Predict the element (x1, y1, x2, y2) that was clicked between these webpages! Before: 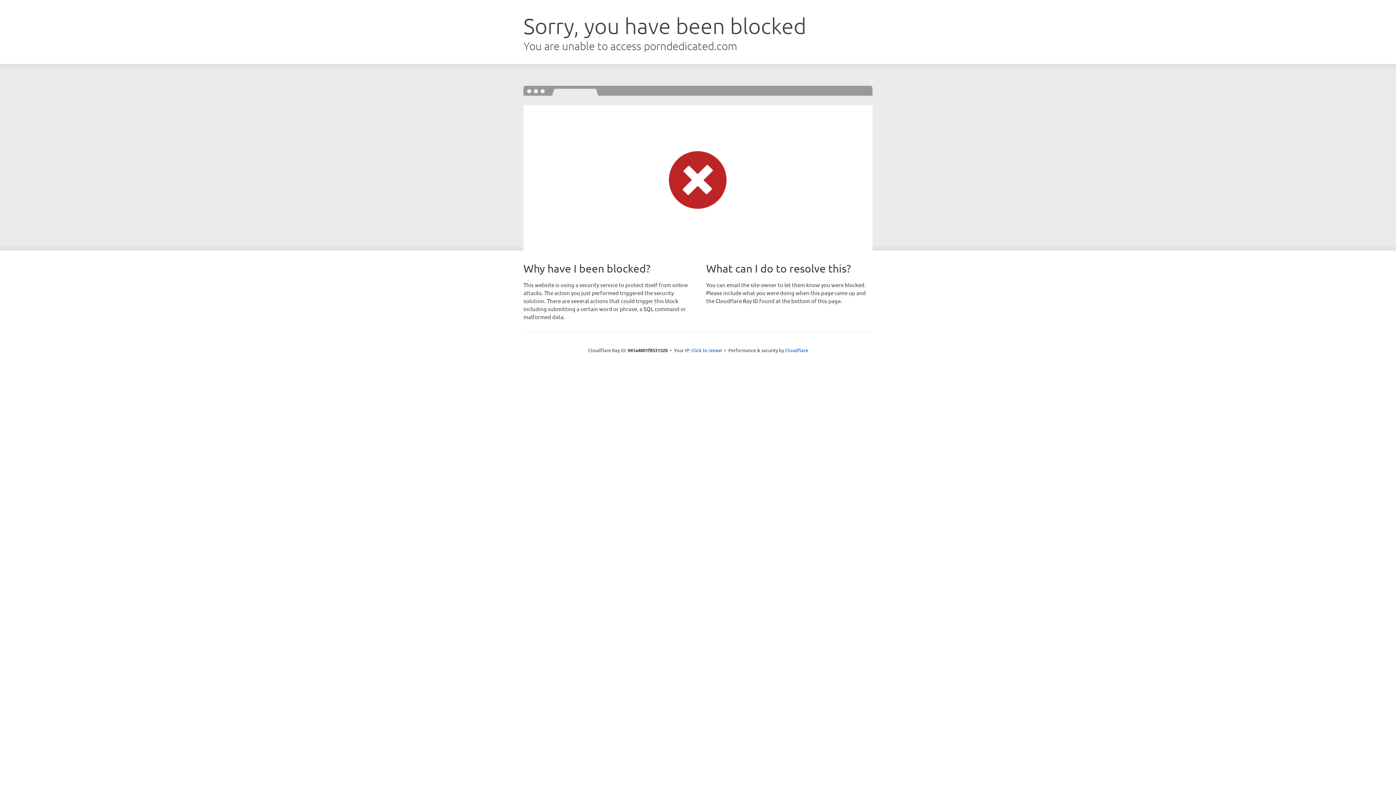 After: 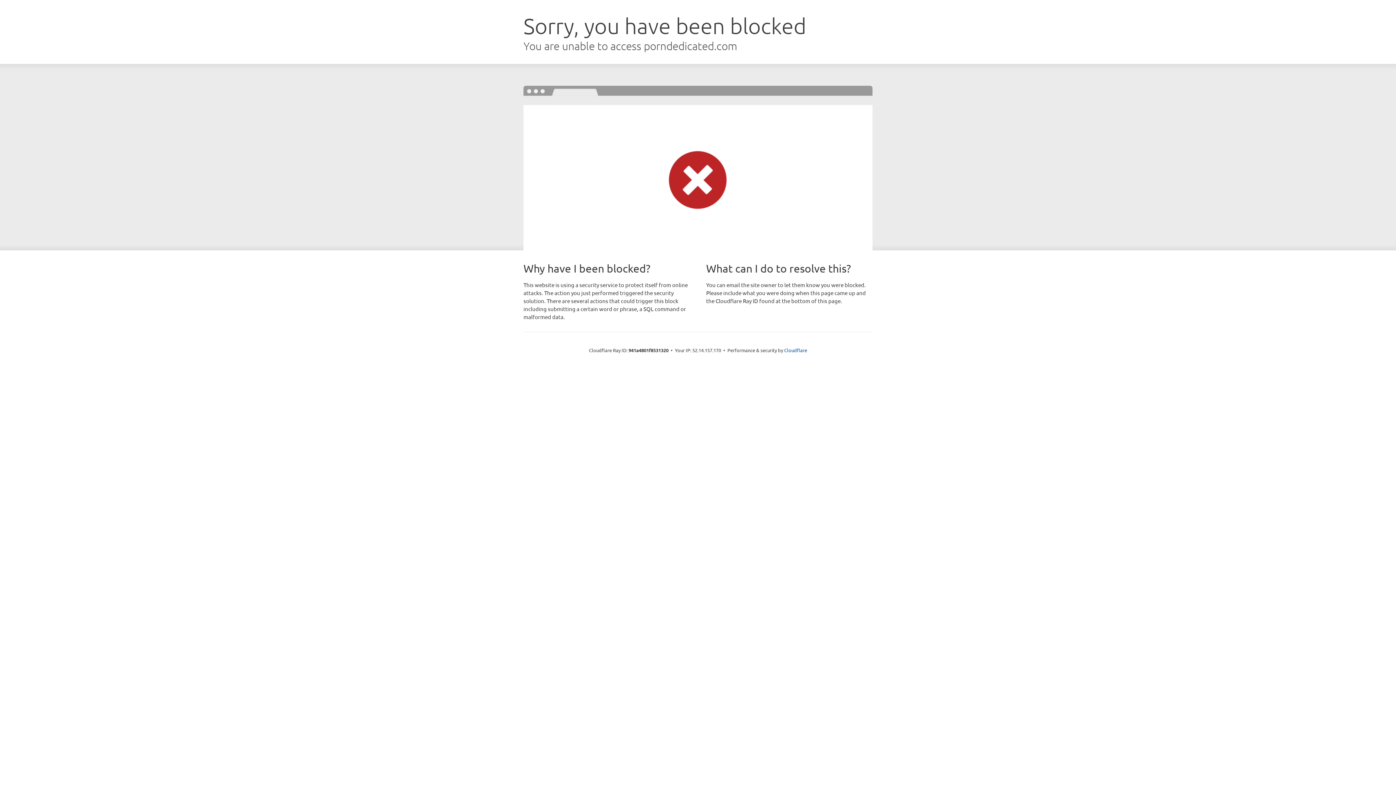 Action: bbox: (691, 346, 722, 353) label: Click to reveal